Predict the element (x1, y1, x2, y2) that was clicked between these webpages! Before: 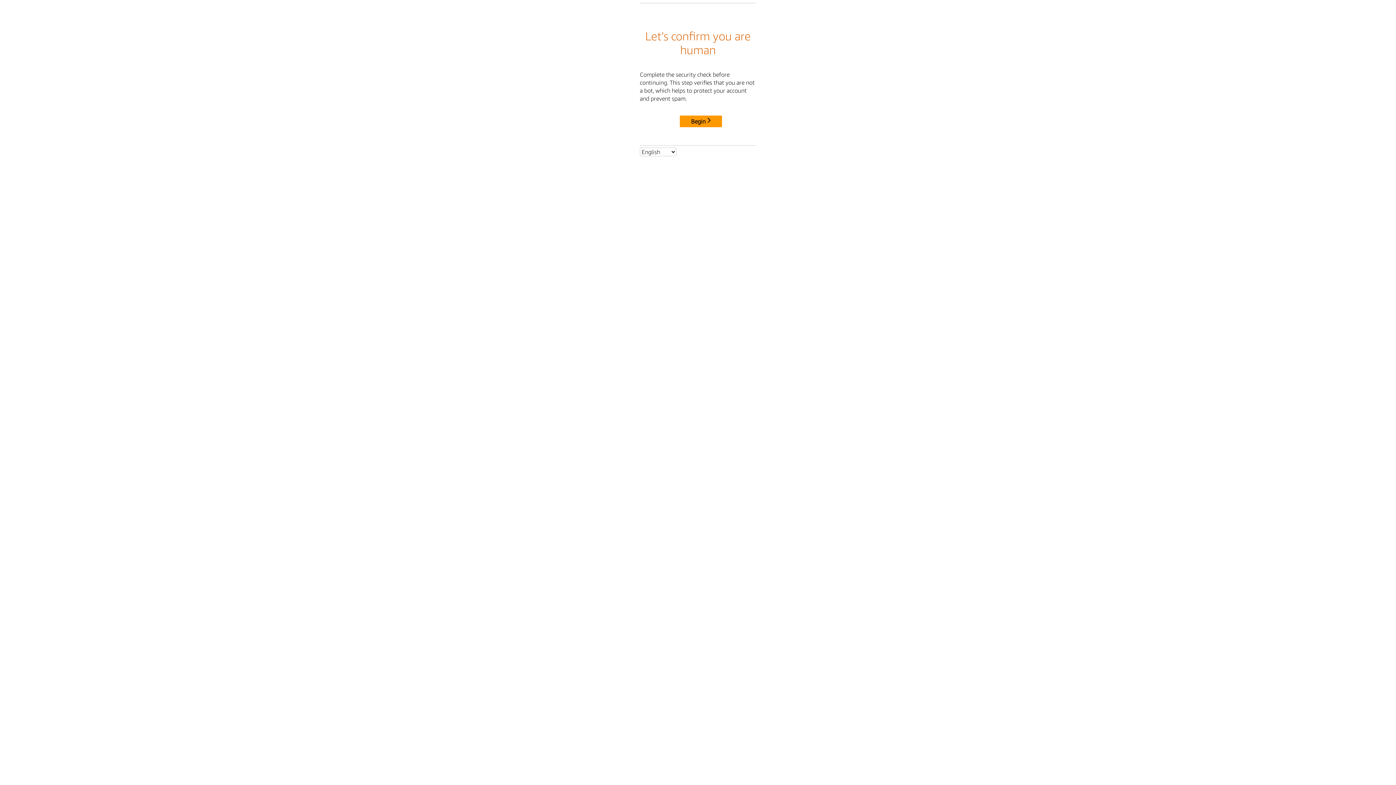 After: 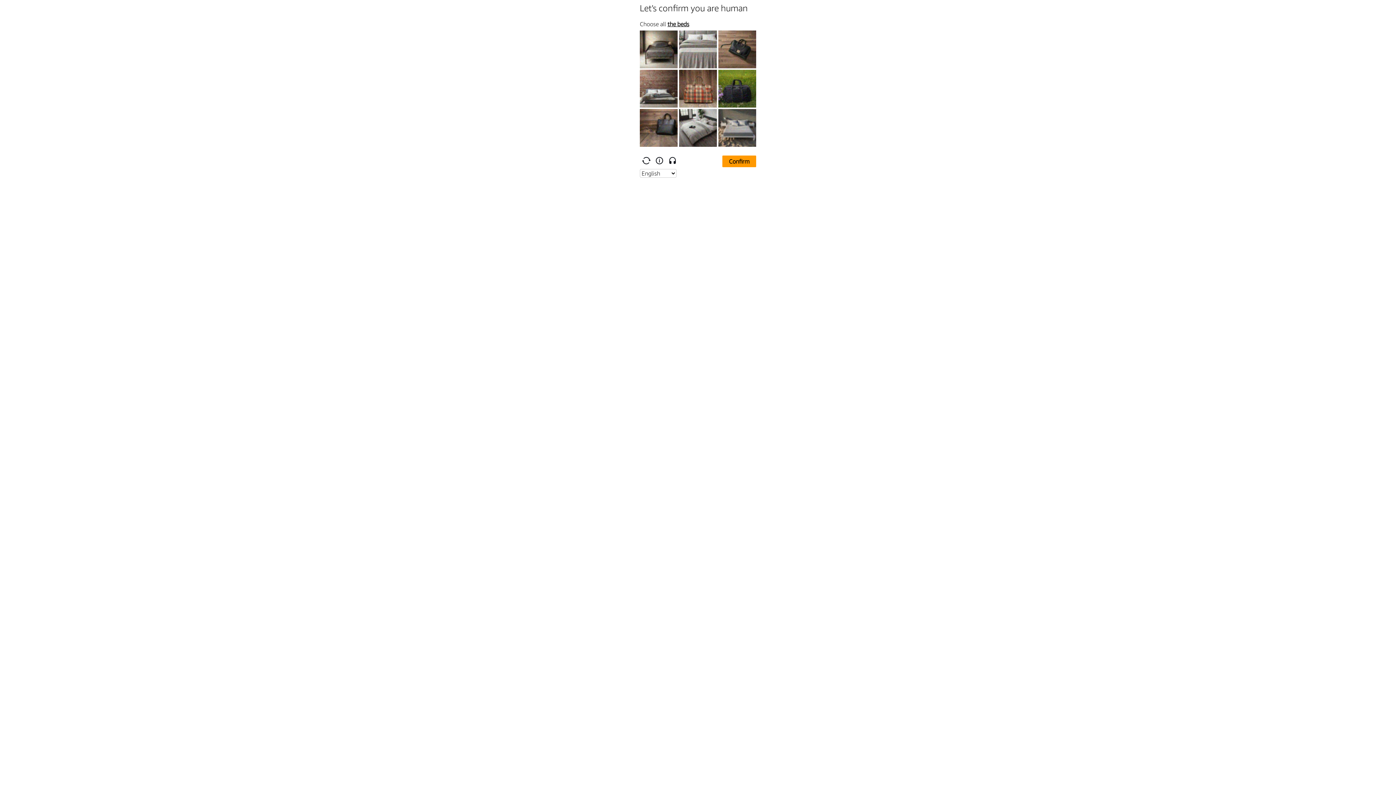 Action: bbox: (680, 115, 722, 127) label: Begin